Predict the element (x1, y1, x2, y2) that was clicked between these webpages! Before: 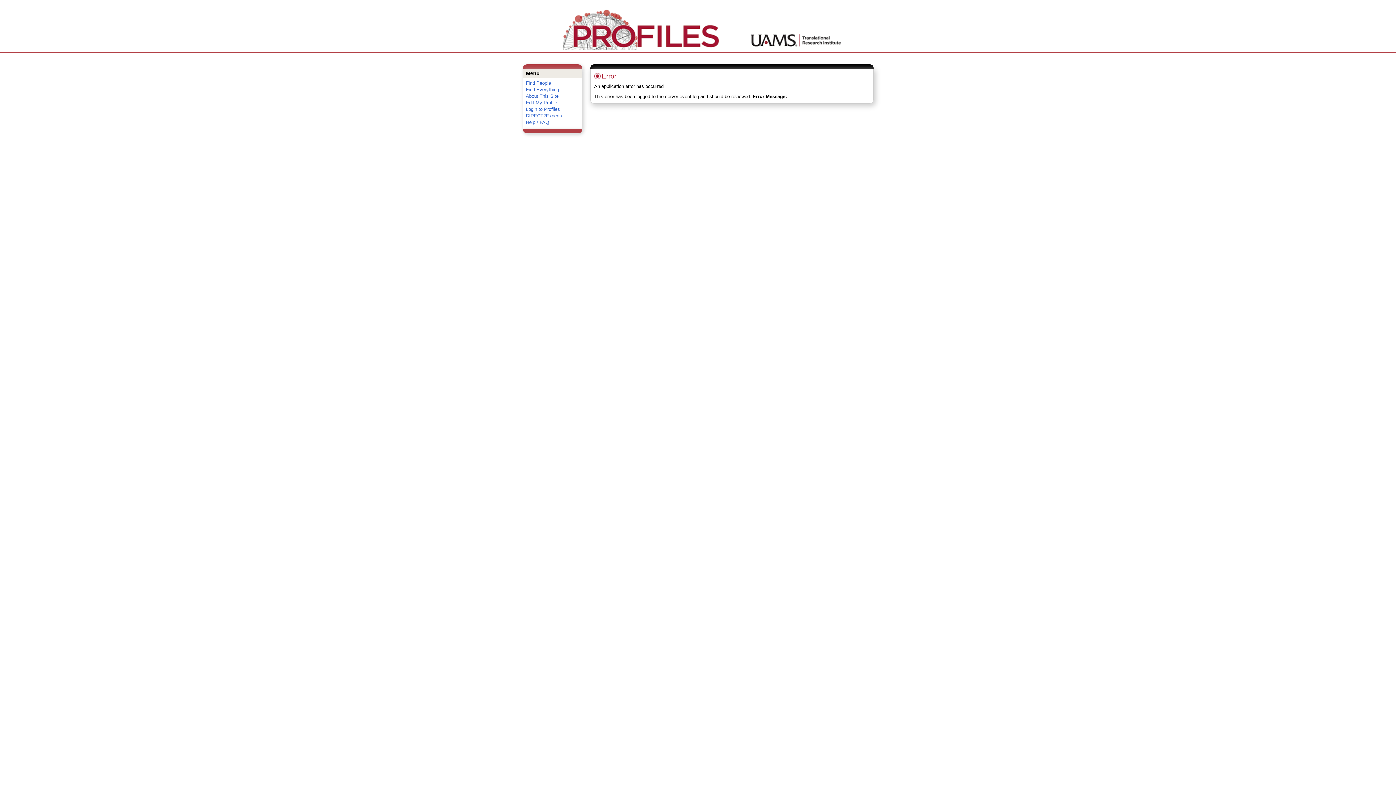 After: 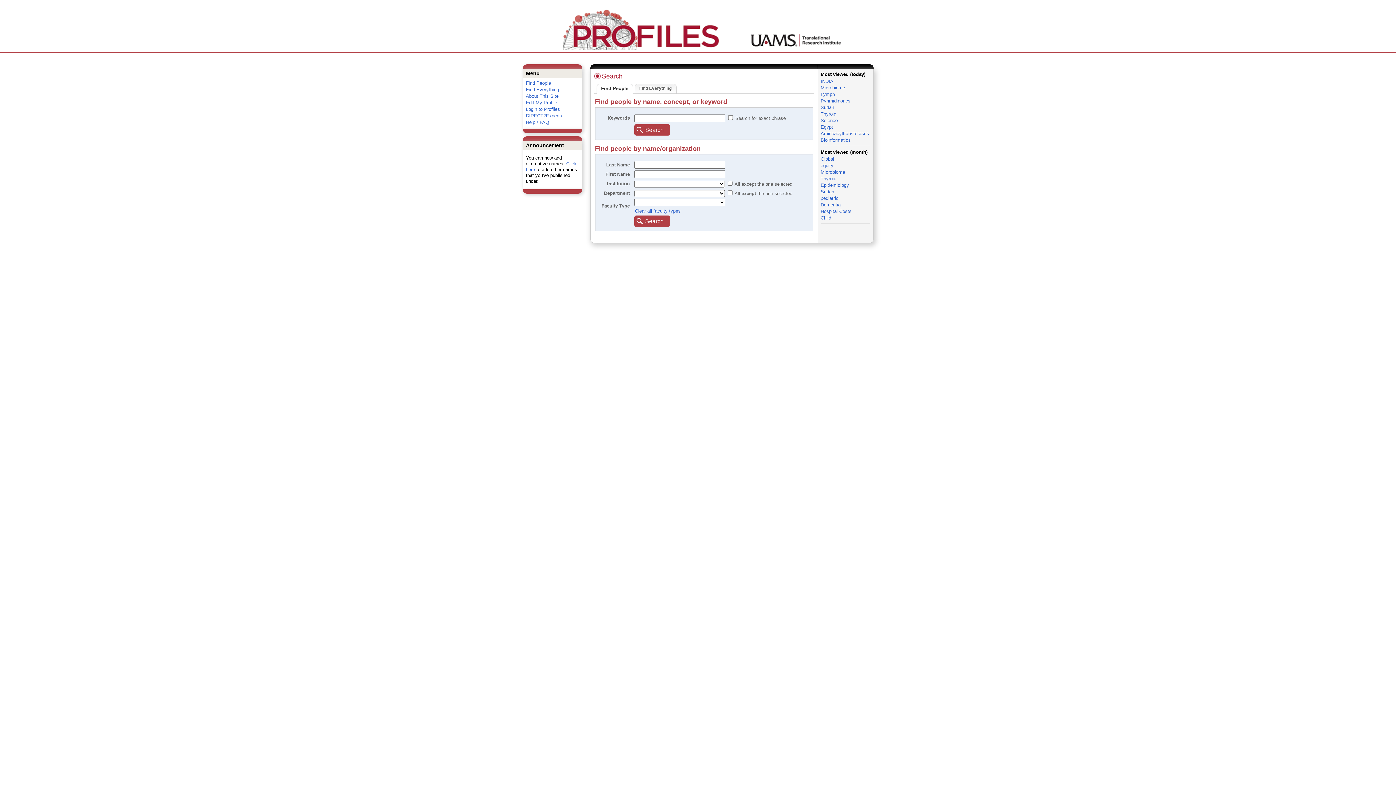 Action: label: Find People bbox: (526, 80, 551, 85)